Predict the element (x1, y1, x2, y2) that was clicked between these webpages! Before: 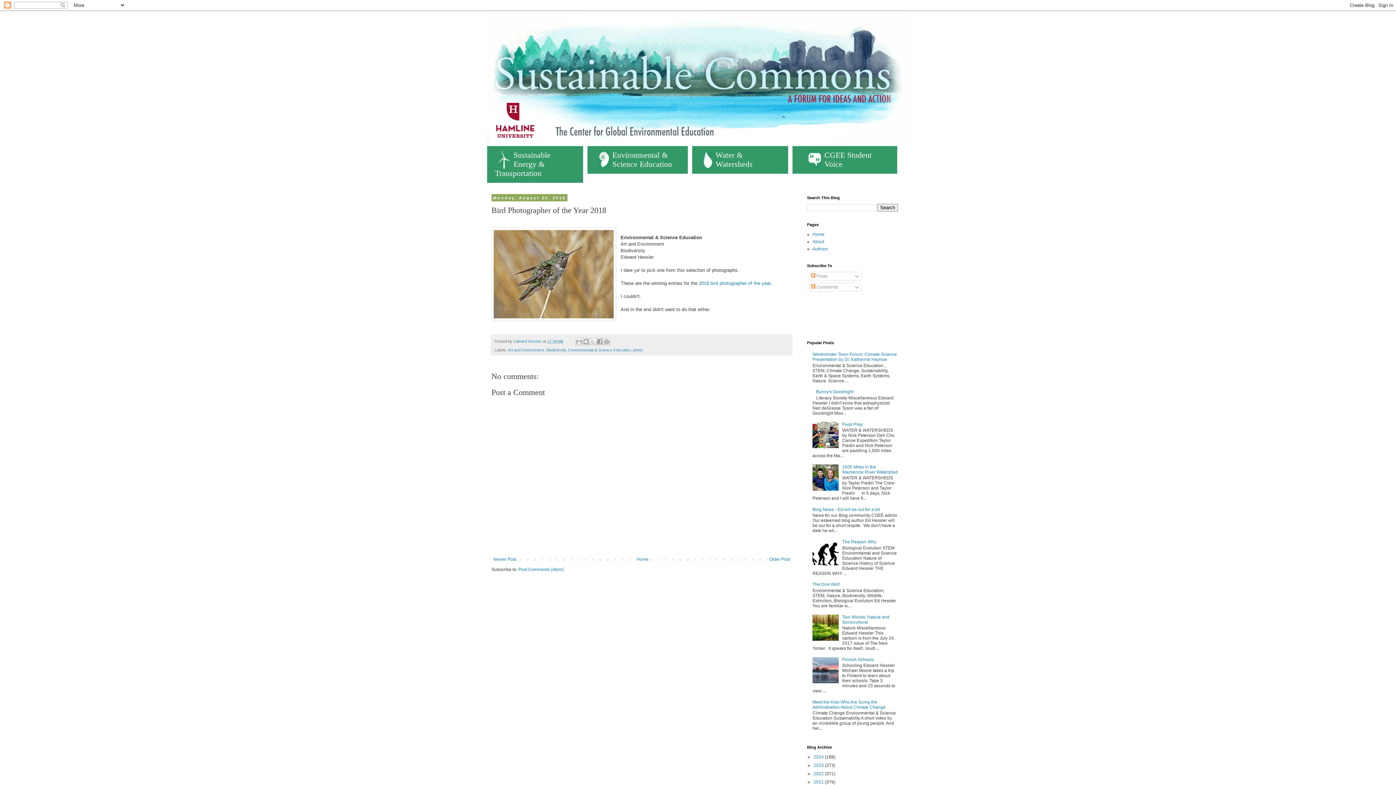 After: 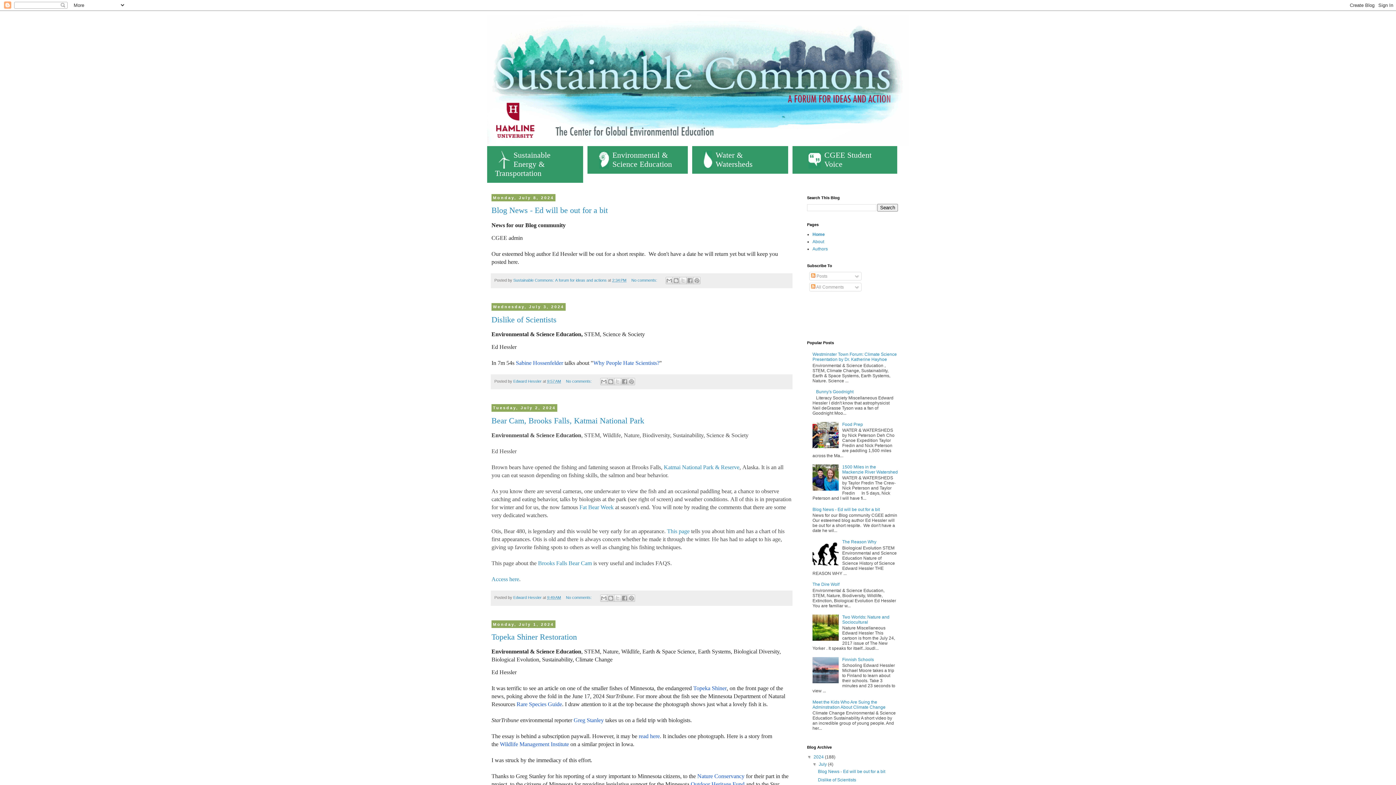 Action: bbox: (487, 14, 909, 146)